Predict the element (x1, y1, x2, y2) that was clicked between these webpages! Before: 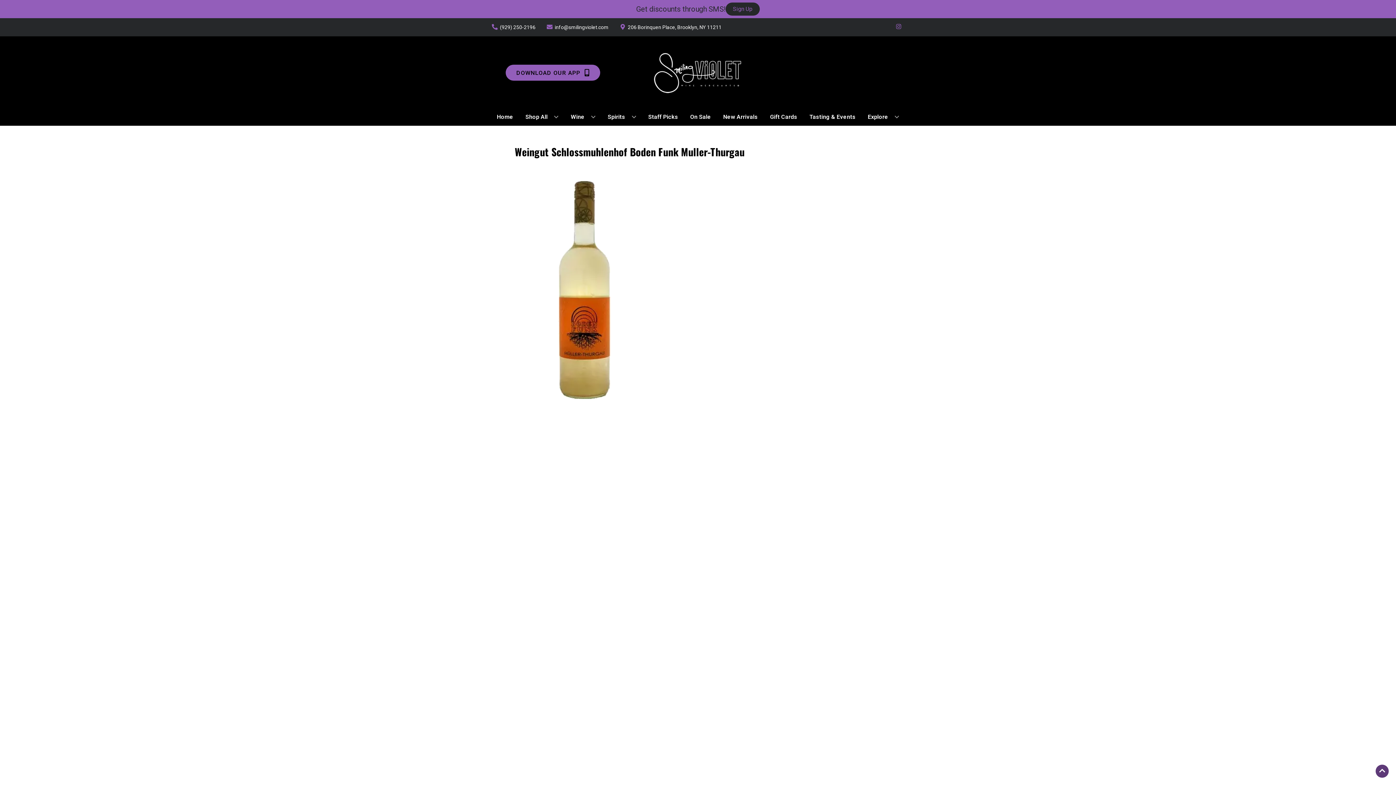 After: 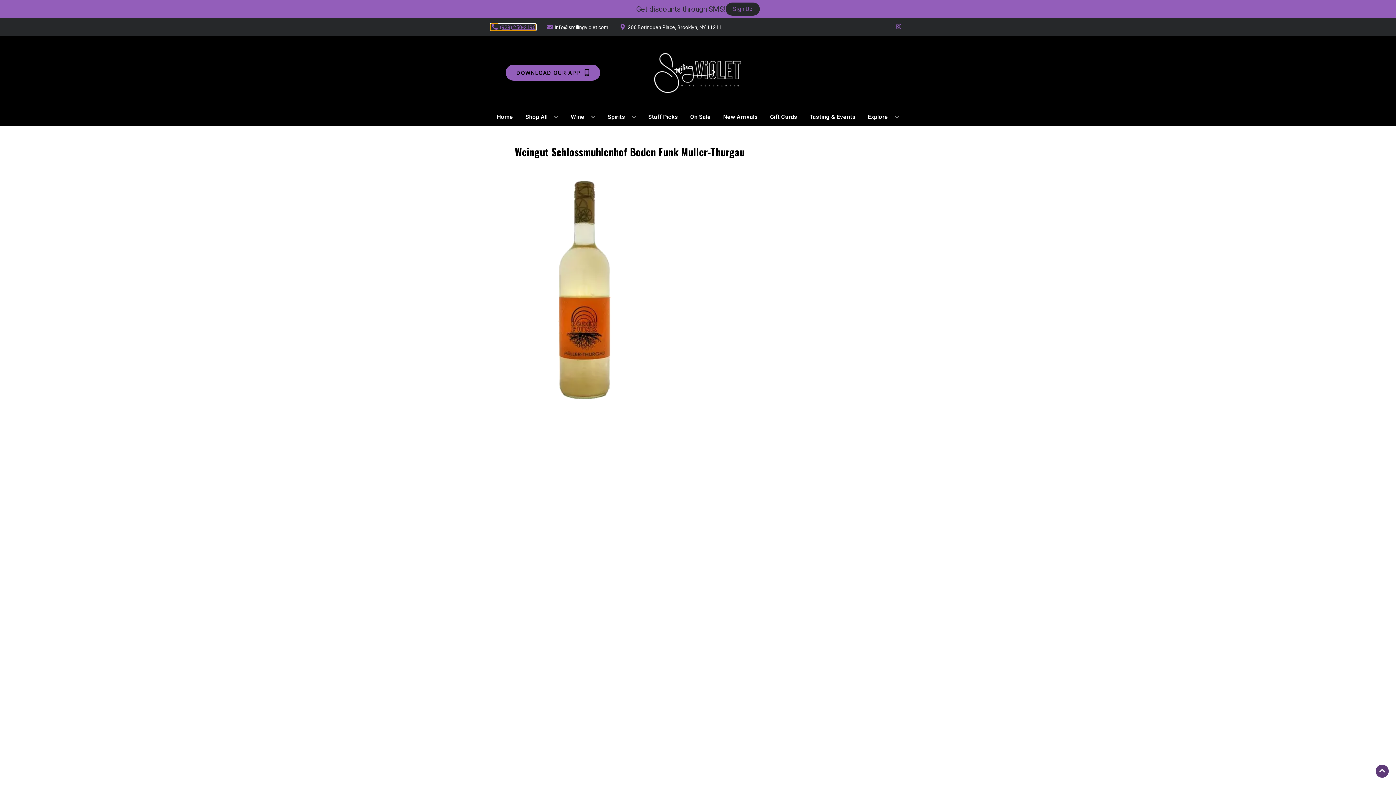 Action: label: Store number is (929) 250-2196 Clicking will open a link in a new tab bbox: (490, 24, 535, 30)